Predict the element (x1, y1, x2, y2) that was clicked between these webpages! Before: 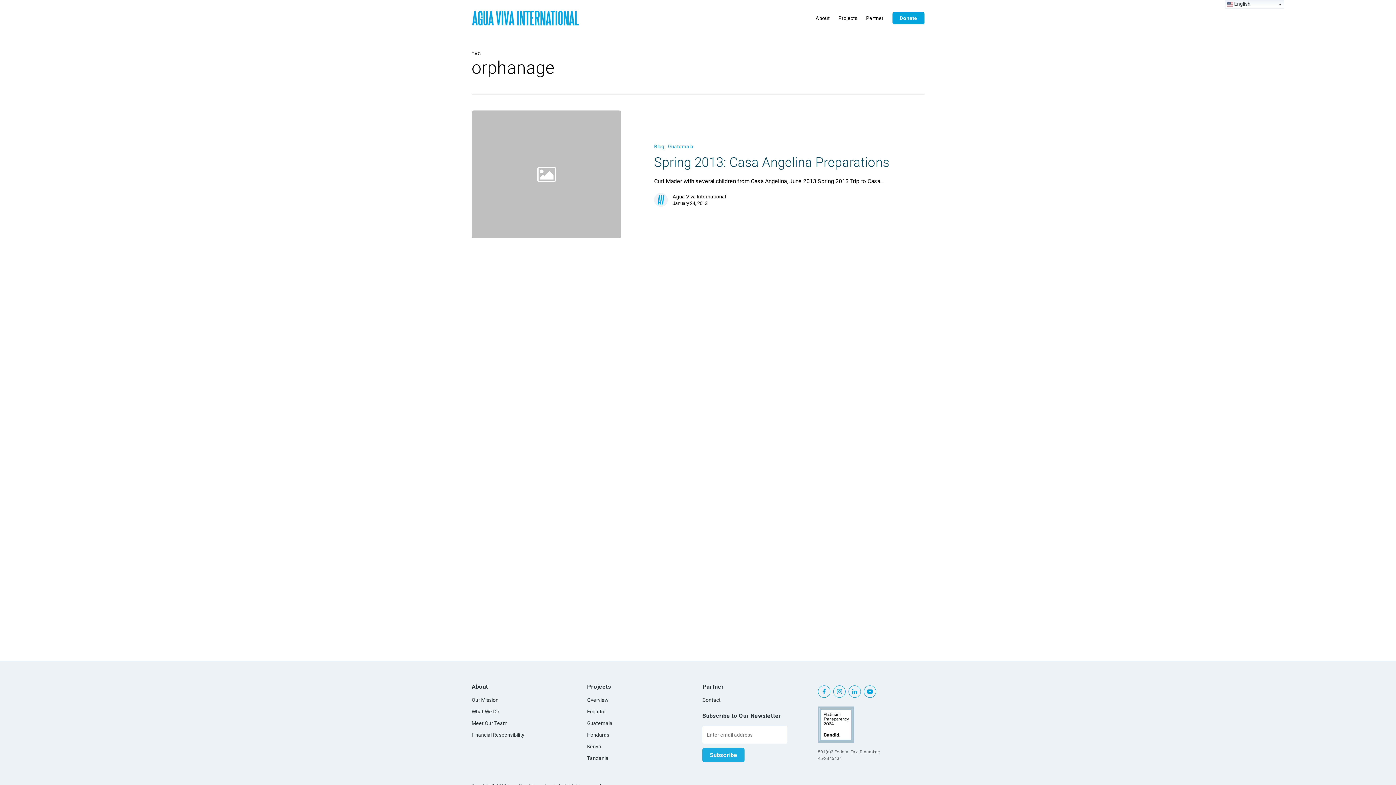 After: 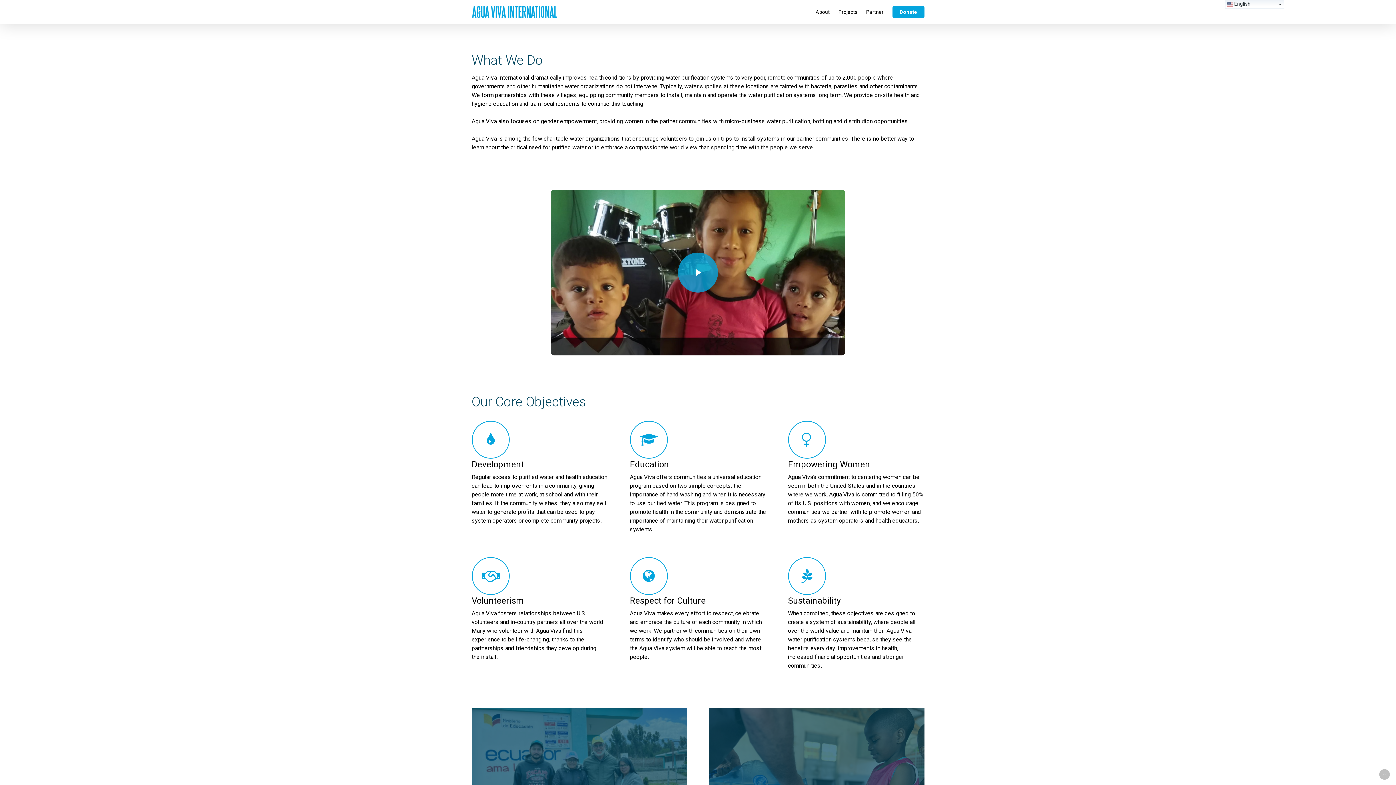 Action: bbox: (471, 707, 578, 716) label: What We Do